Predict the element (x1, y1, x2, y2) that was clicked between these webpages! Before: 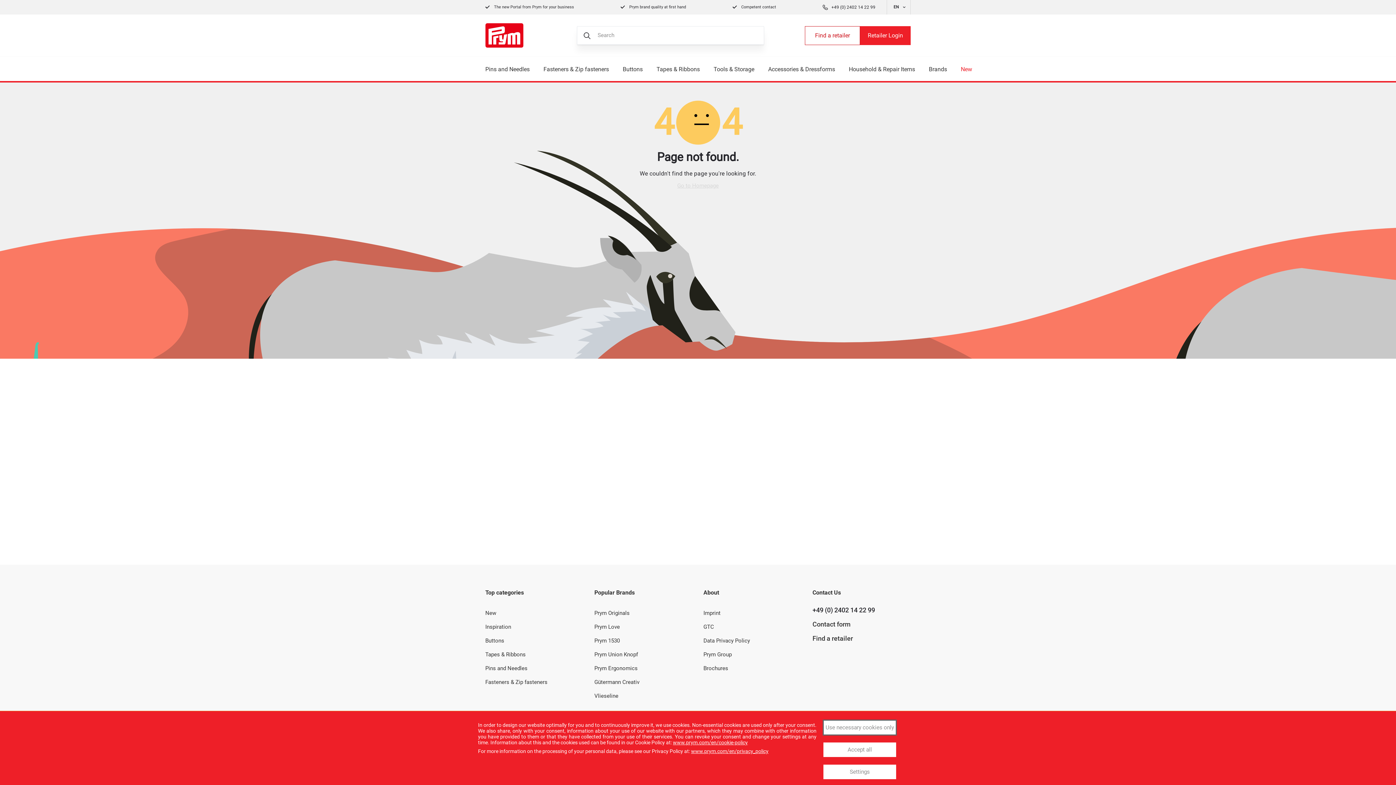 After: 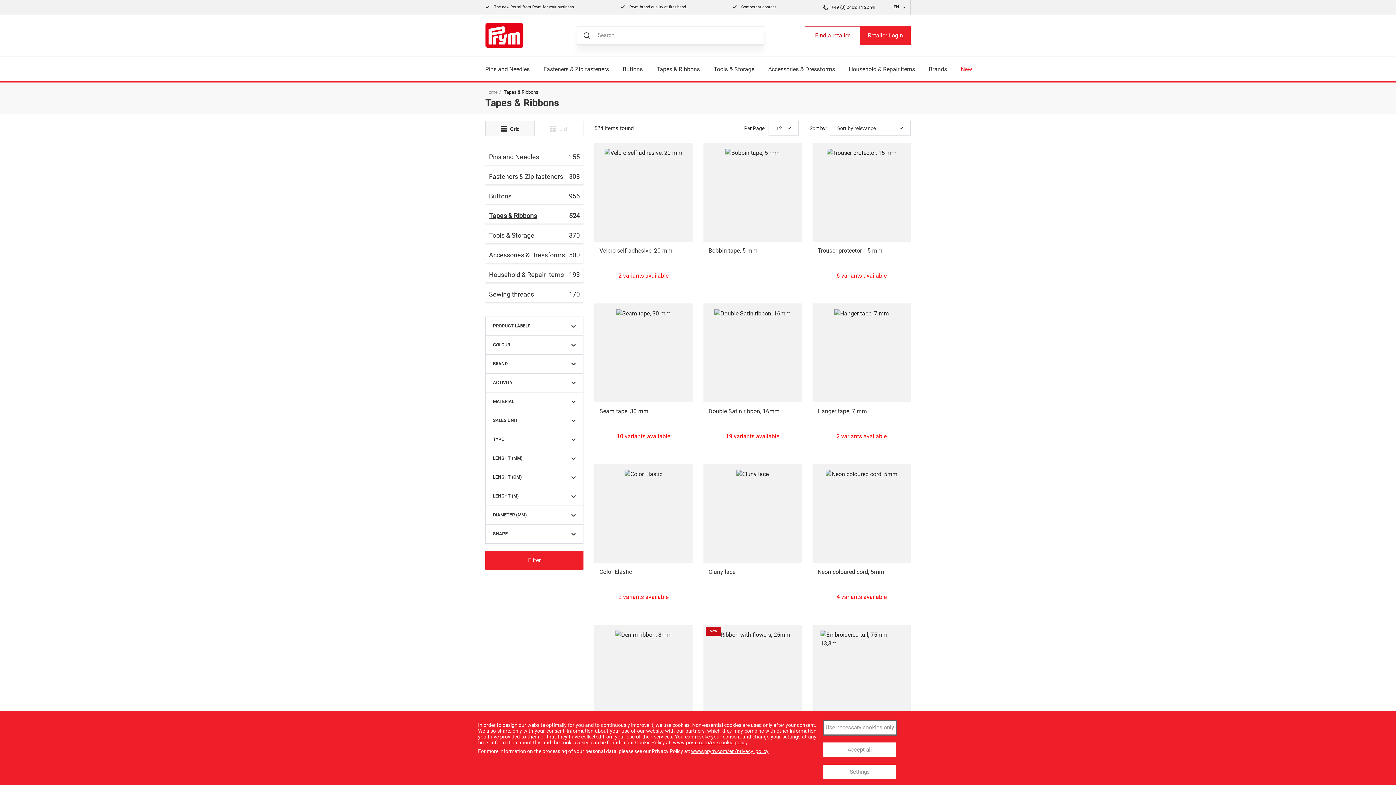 Action: label: Tapes & Ribbons bbox: (656, 65, 700, 73)